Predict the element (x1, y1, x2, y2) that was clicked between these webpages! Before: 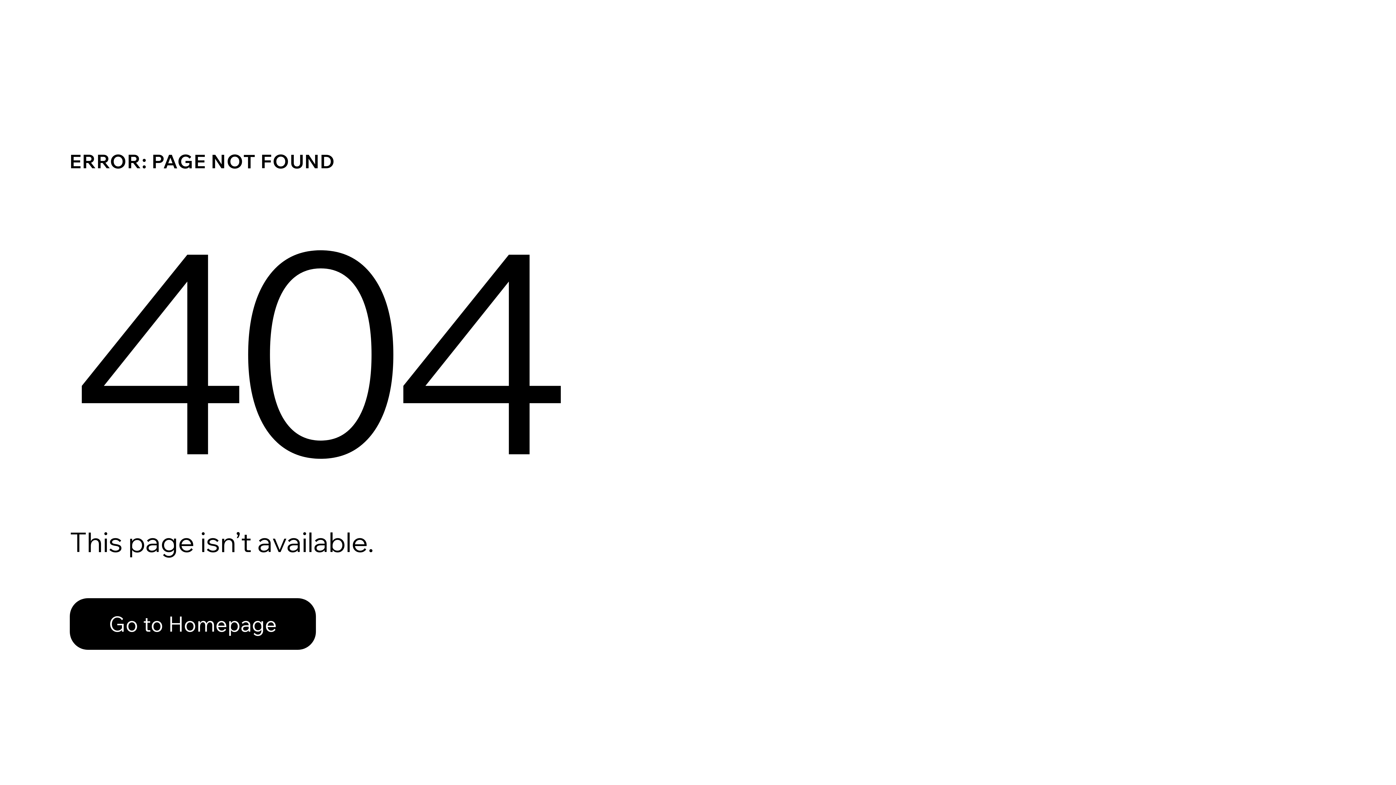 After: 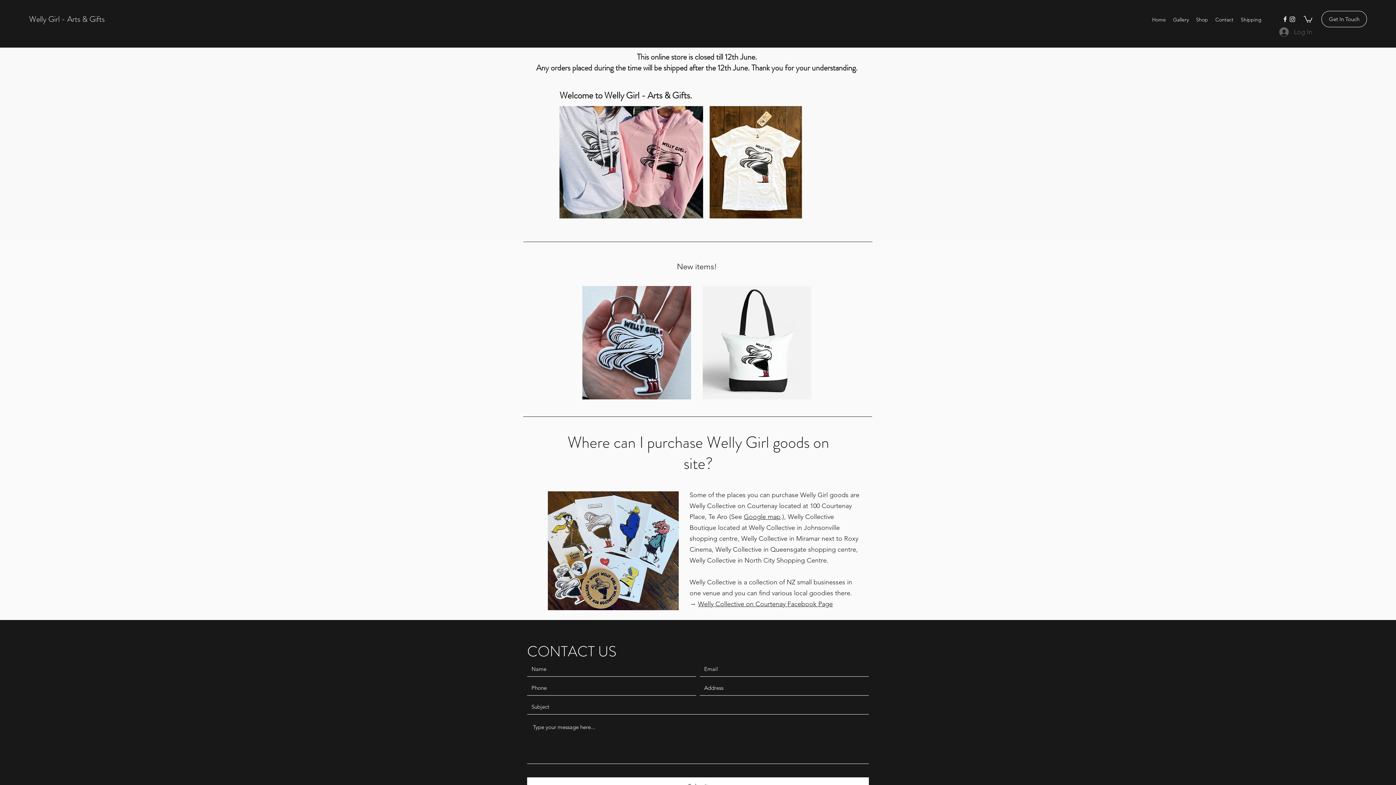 Action: bbox: (69, 598, 316, 650) label: Go to Homepage